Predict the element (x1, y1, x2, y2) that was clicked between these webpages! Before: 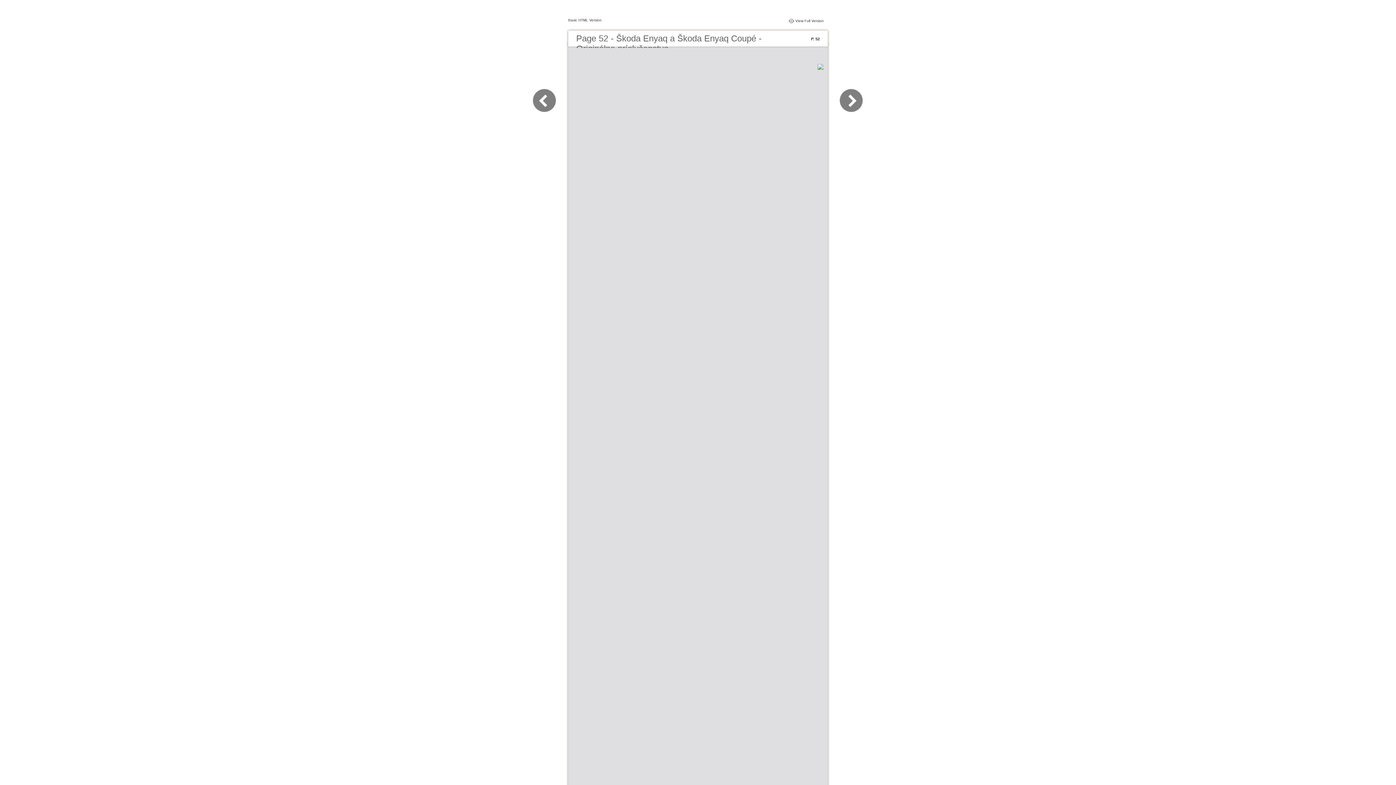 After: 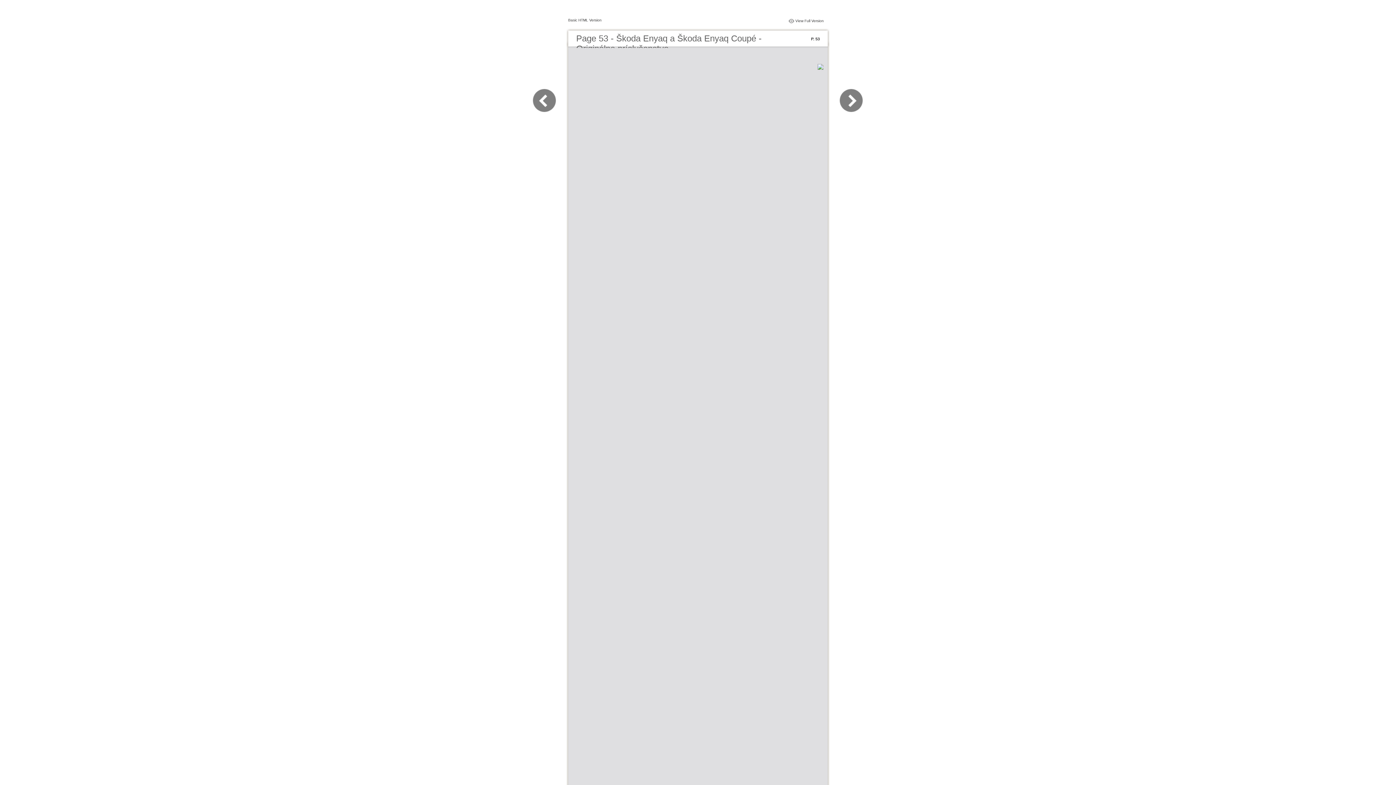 Action: bbox: (830, 109, 863, 116)